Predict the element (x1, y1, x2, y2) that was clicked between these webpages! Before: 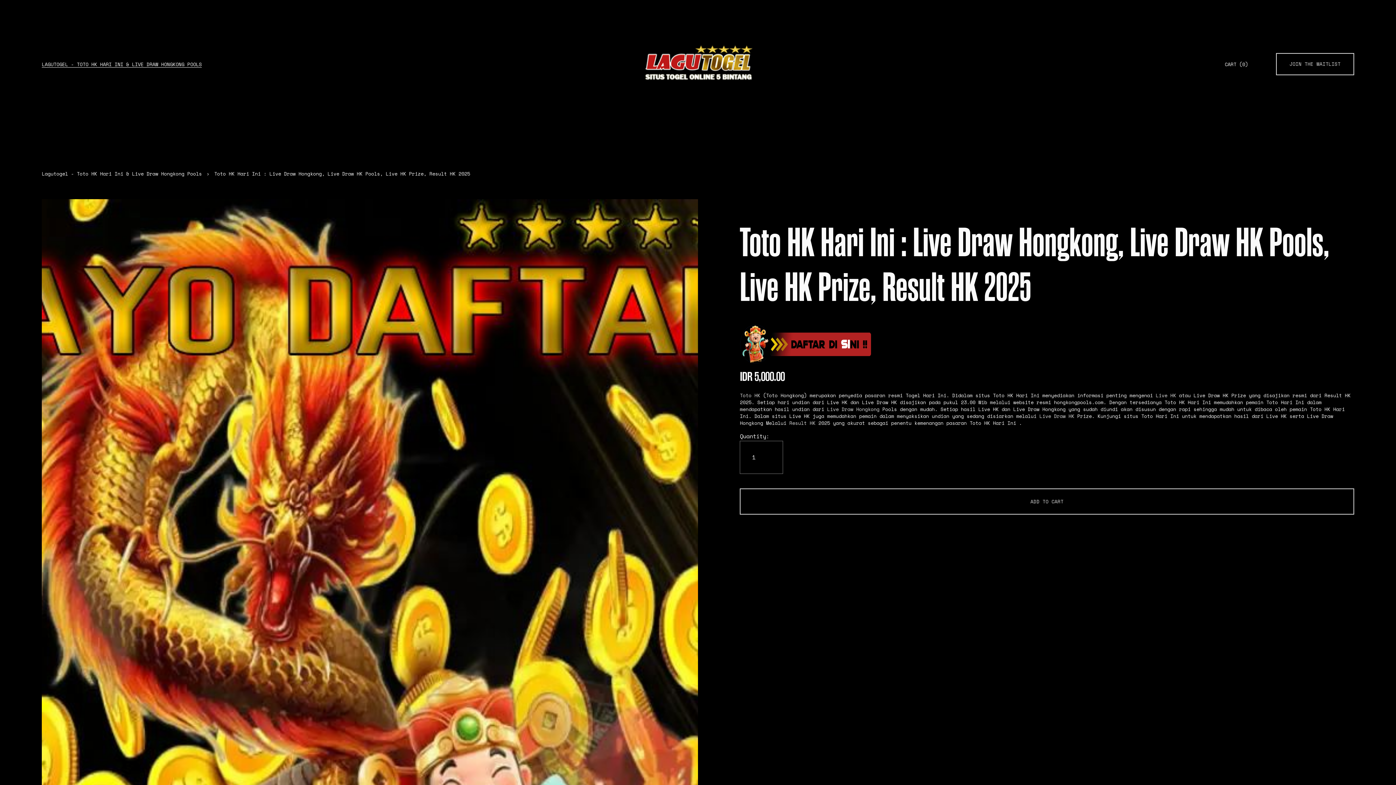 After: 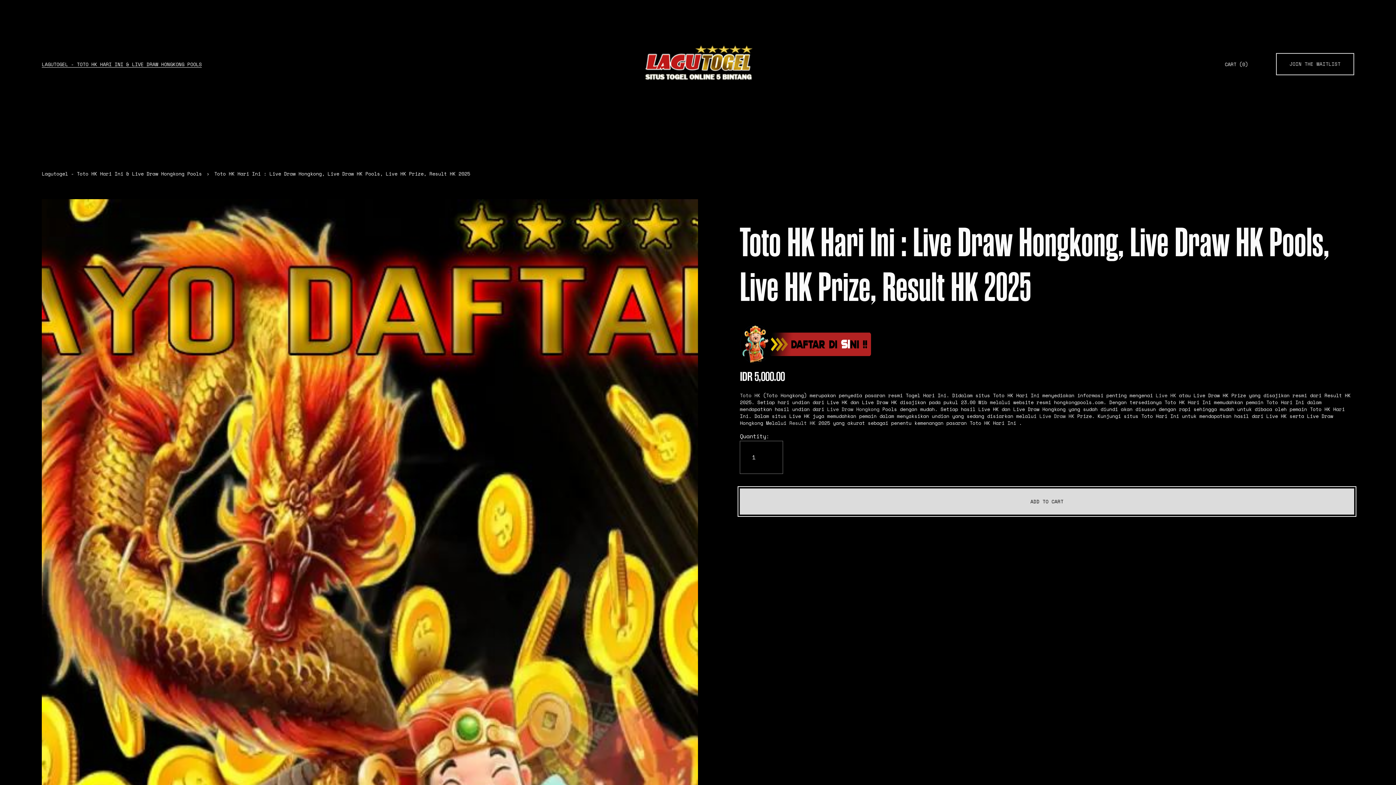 Action: bbox: (740, 488, 1354, 514) label: ADD TO CART